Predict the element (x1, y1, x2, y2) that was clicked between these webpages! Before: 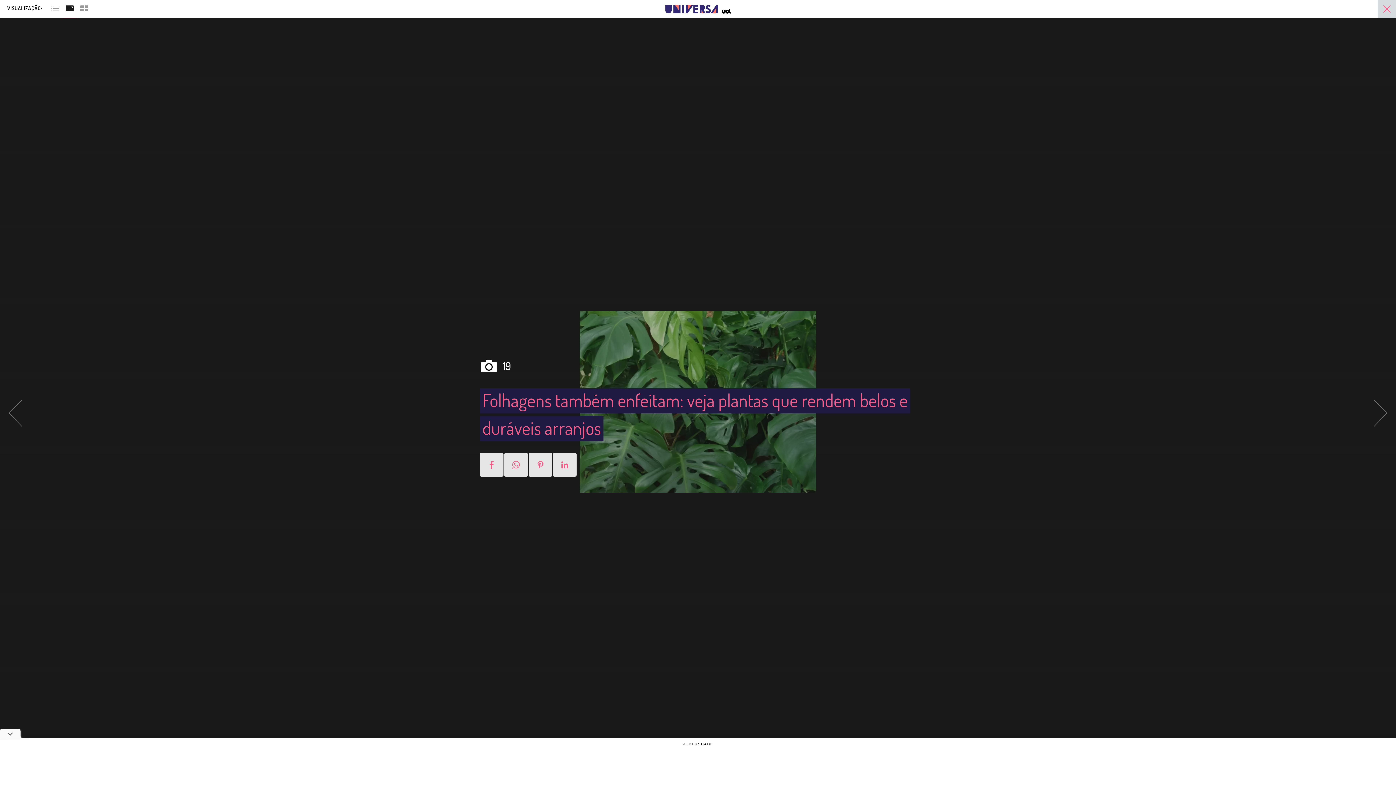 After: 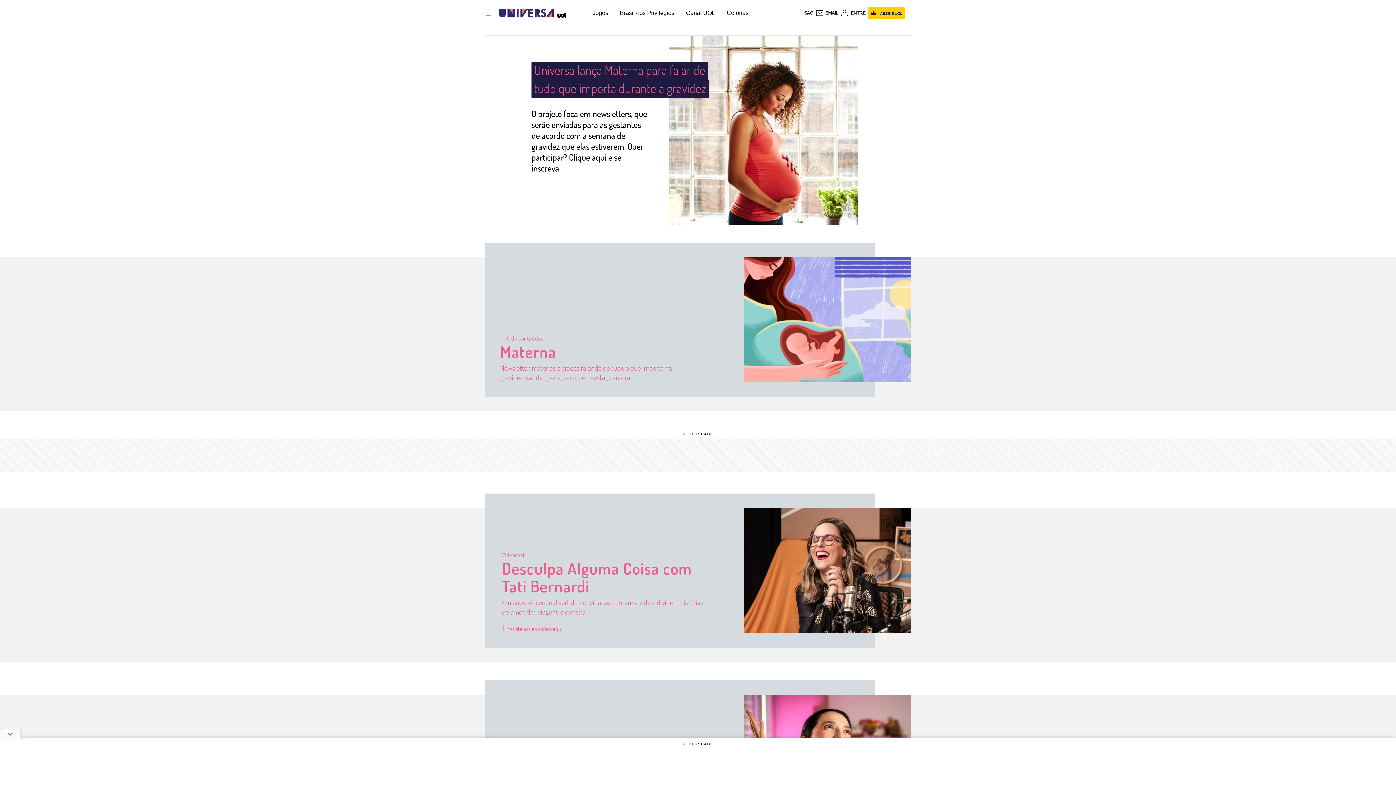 Action: label: Universa: Seu mundo é o mundo - UOL bbox: (665, -1, 718, 19)